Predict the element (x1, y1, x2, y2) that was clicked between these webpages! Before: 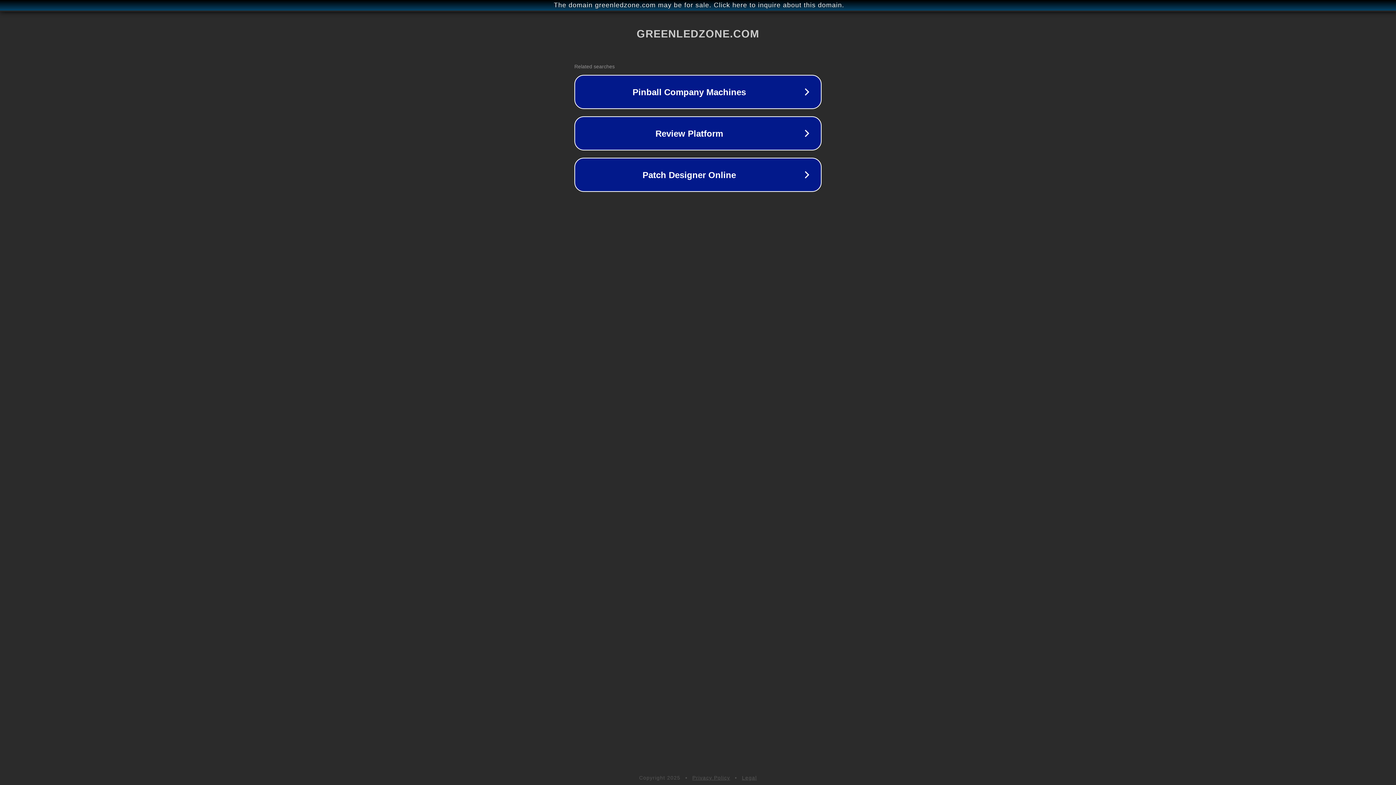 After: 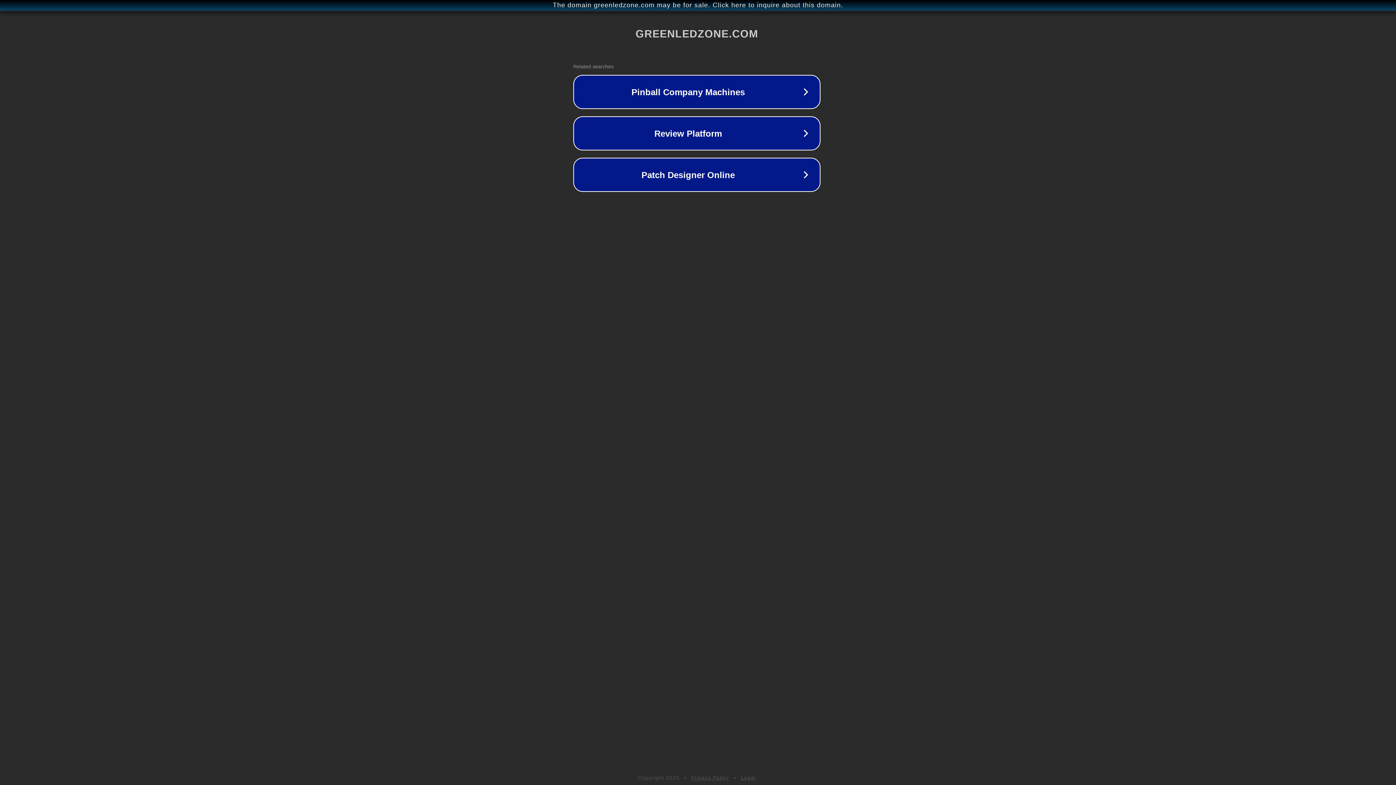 Action: bbox: (1, 1, 1397, 9) label: The domain greenledzone.com may be for sale. Click here to inquire about this domain.